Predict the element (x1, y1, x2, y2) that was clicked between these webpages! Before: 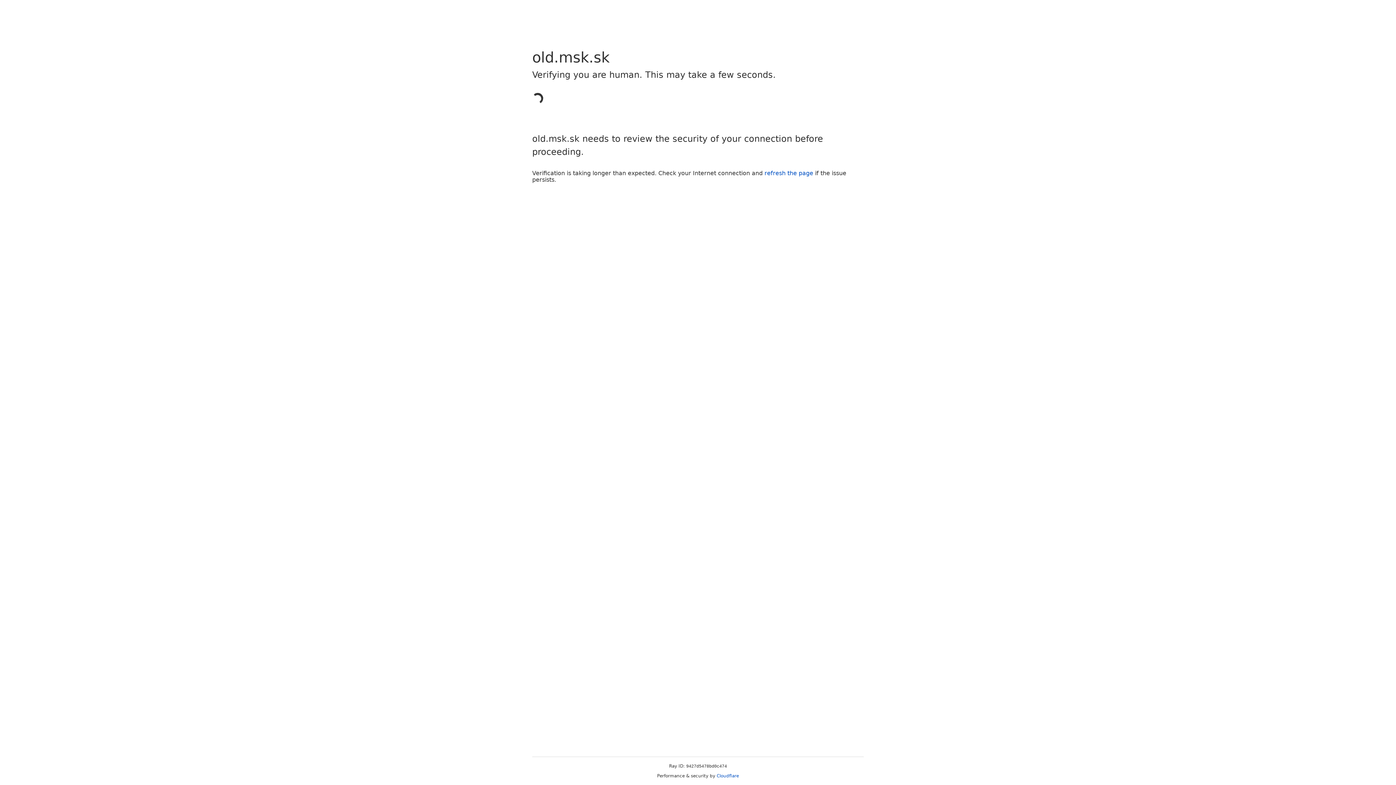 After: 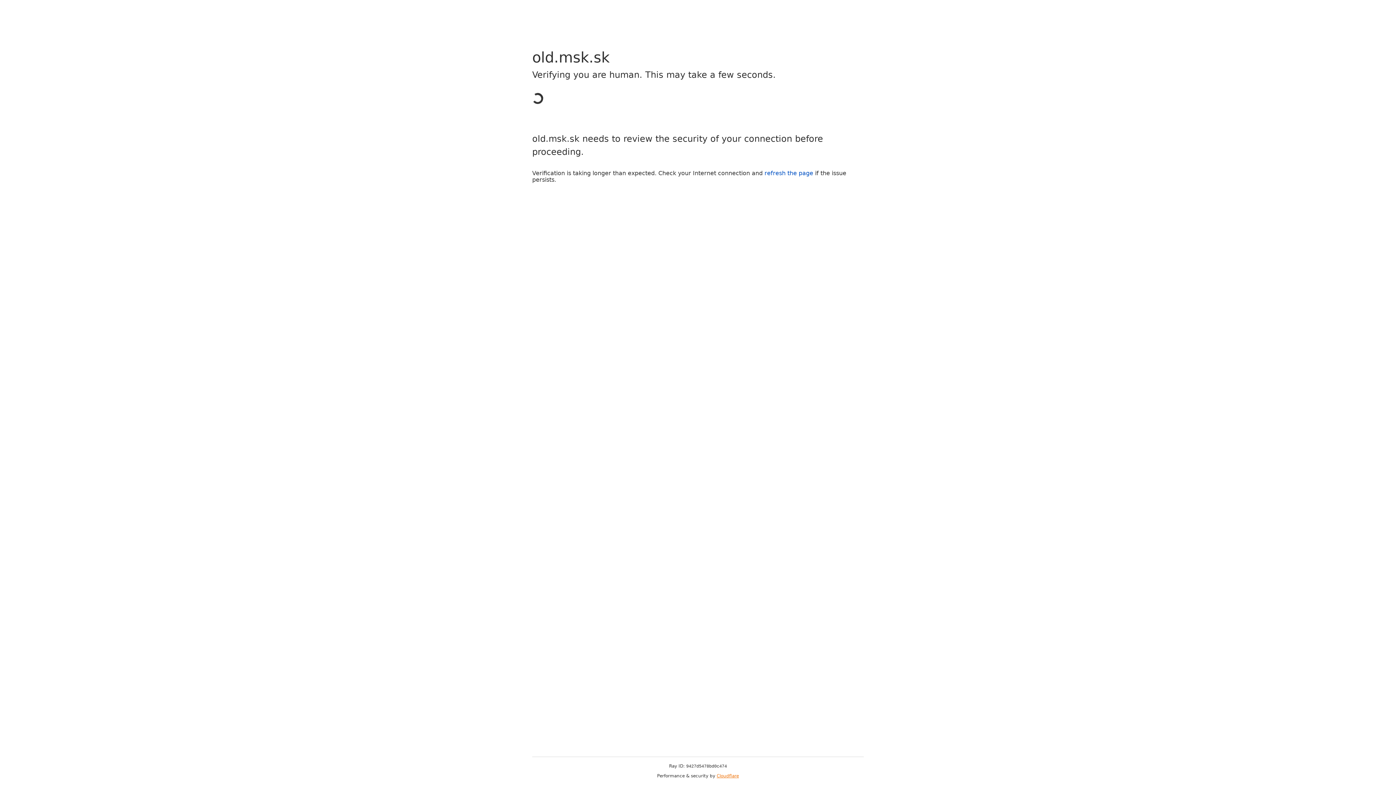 Action: label: Cloudflare bbox: (716, 773, 739, 778)